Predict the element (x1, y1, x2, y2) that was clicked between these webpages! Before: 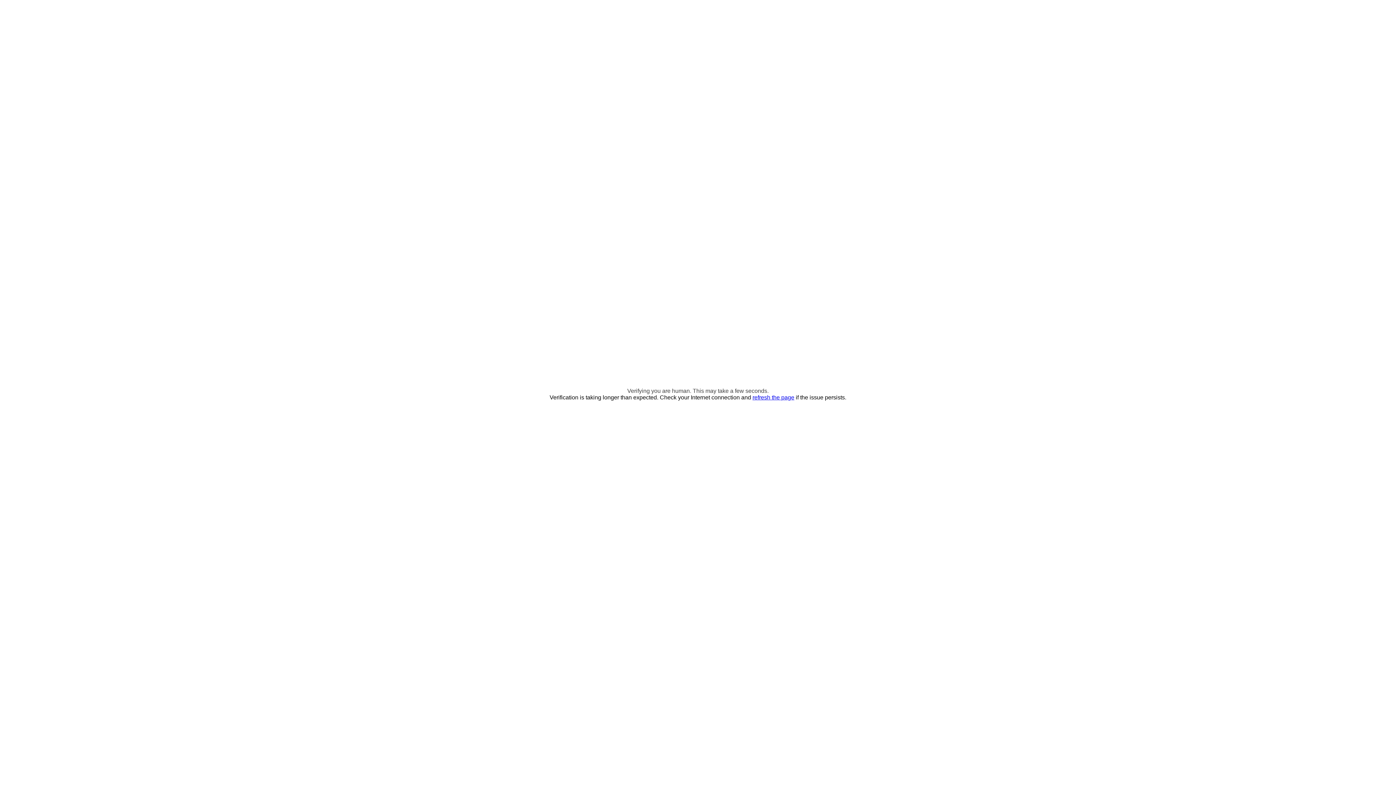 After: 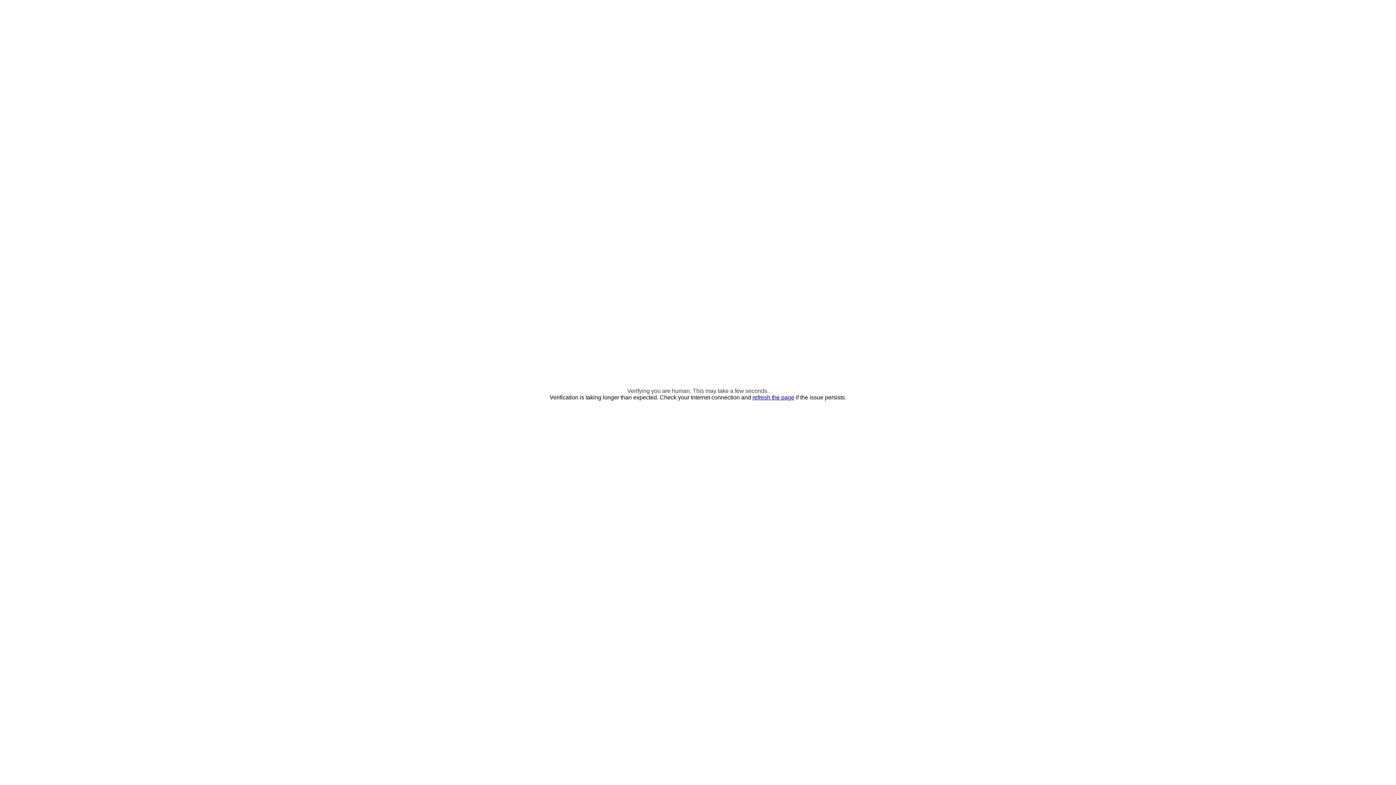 Action: label: refresh the page bbox: (752, 394, 794, 400)